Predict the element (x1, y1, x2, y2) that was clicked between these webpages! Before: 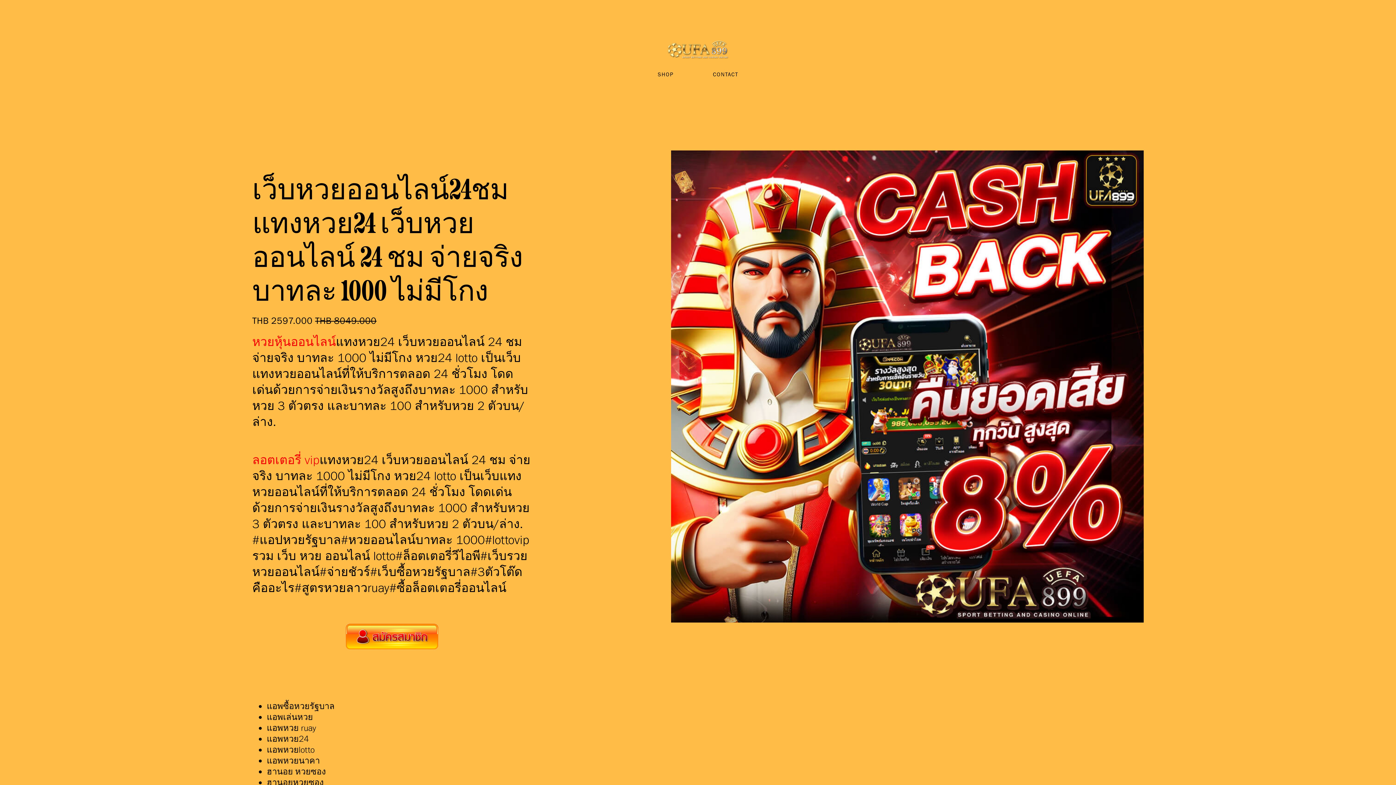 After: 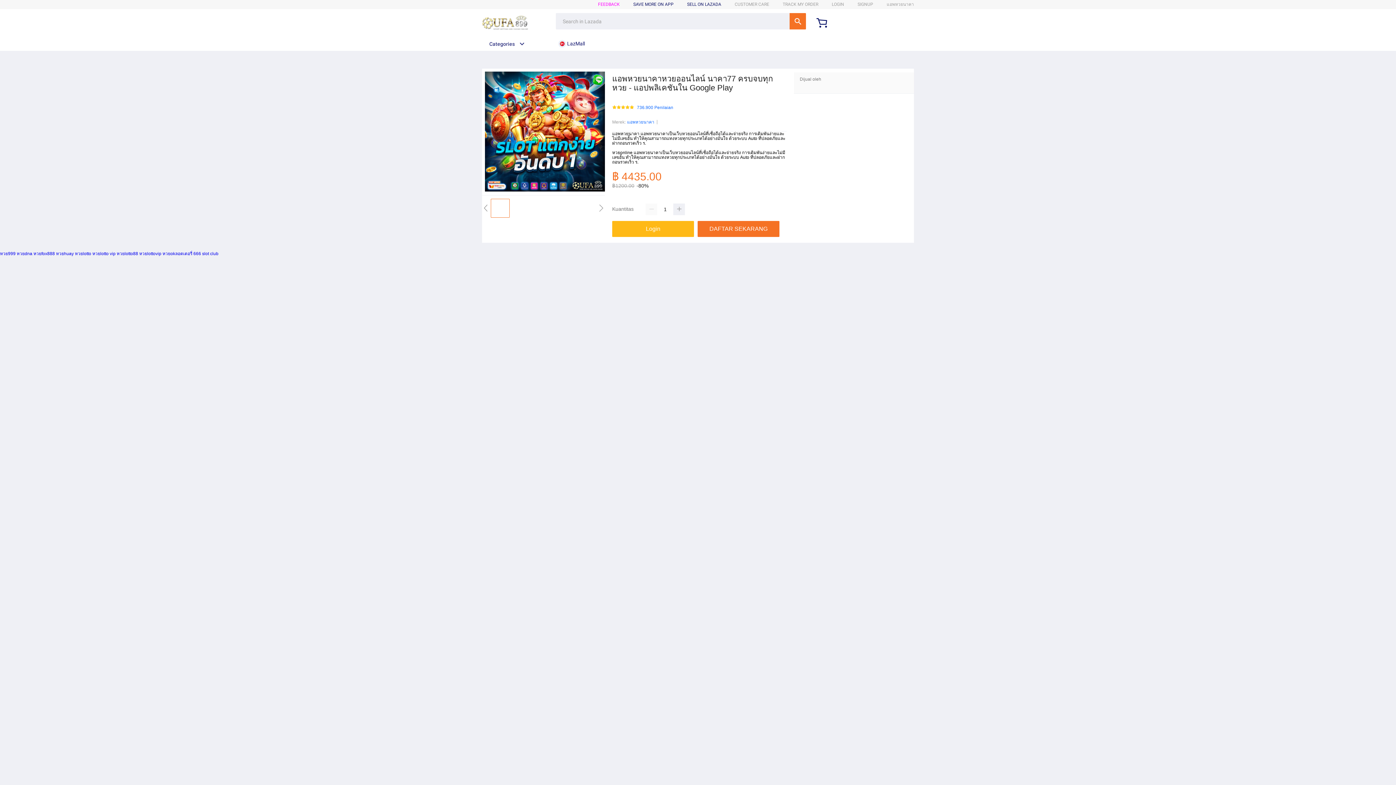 Action: bbox: (252, 618, 531, 655) label: 
